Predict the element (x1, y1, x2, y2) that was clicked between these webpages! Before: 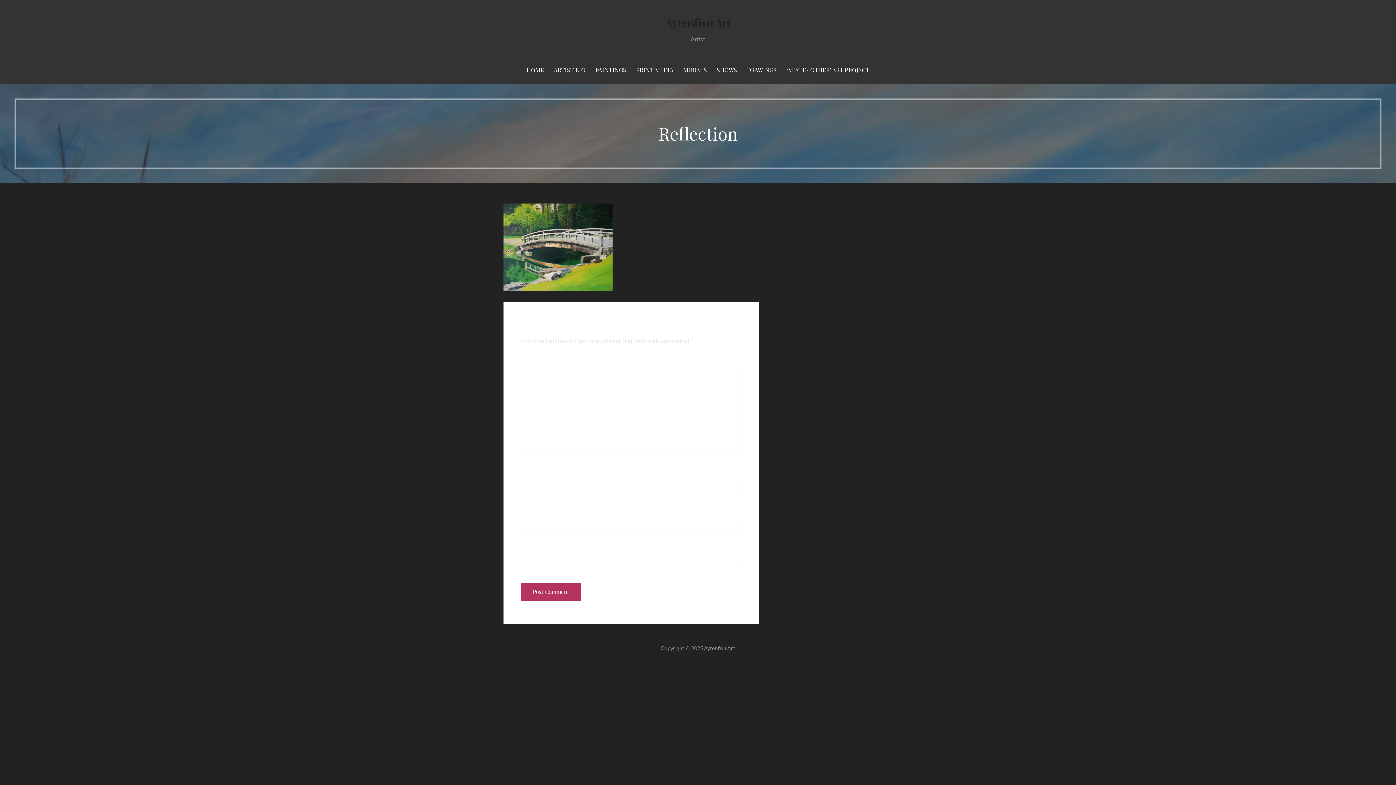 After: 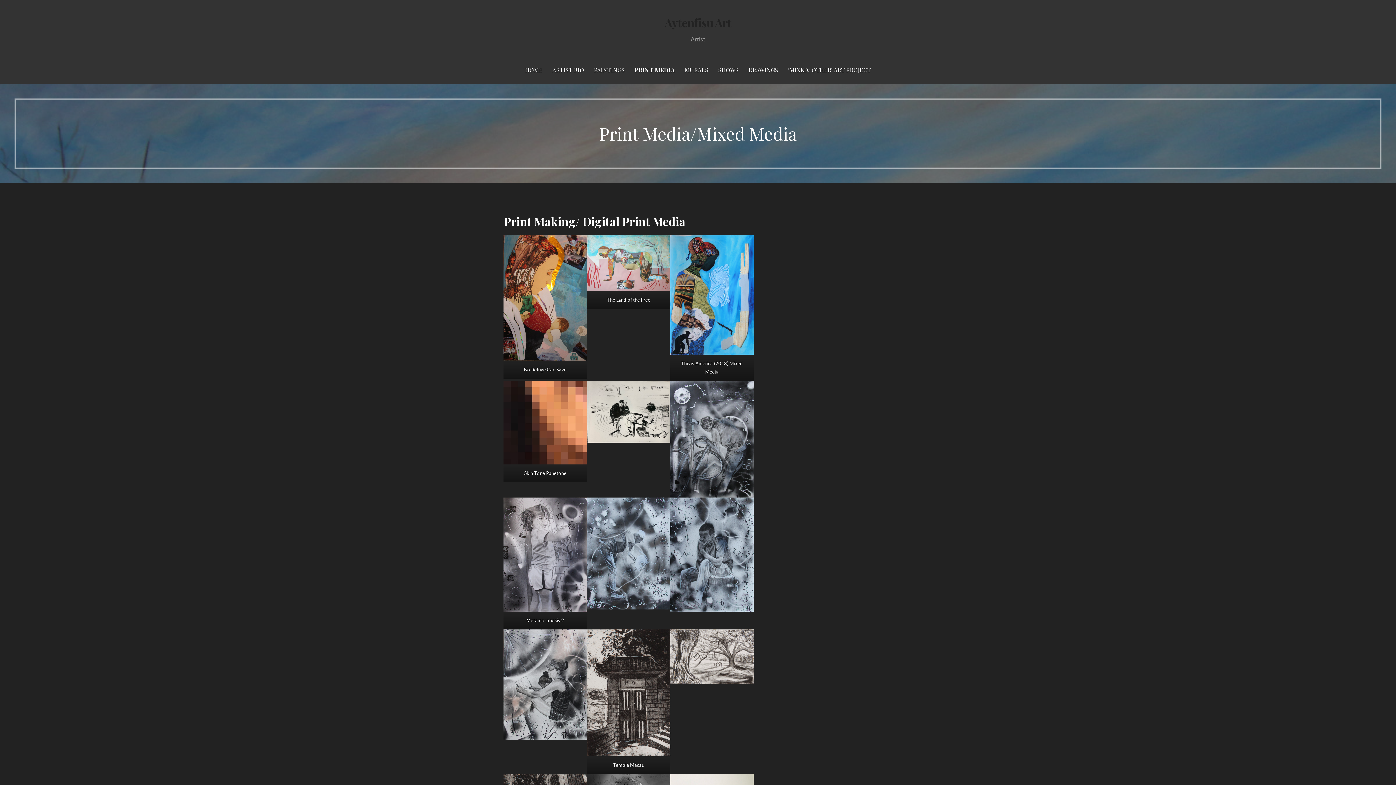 Action: bbox: (631, 56, 678, 84) label: PRINT MEDIA